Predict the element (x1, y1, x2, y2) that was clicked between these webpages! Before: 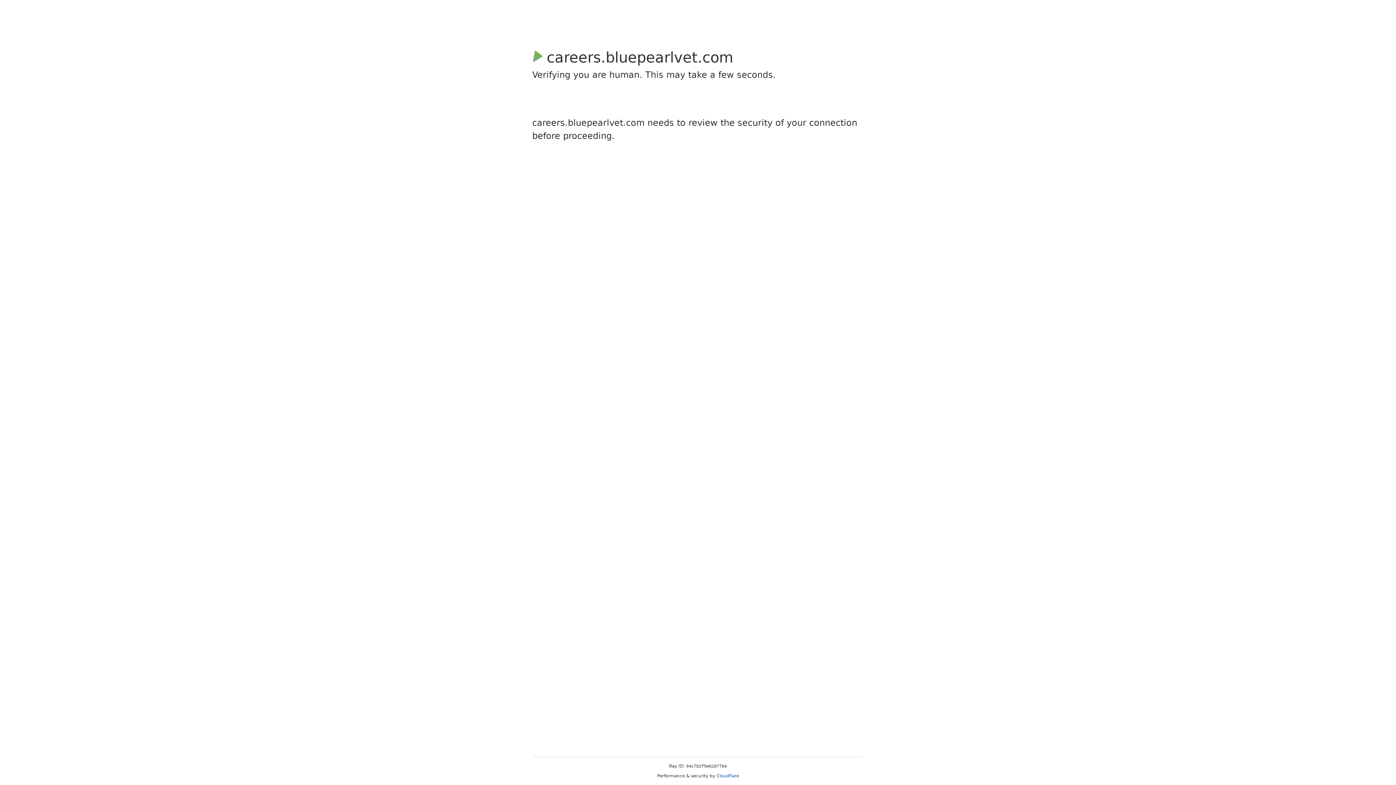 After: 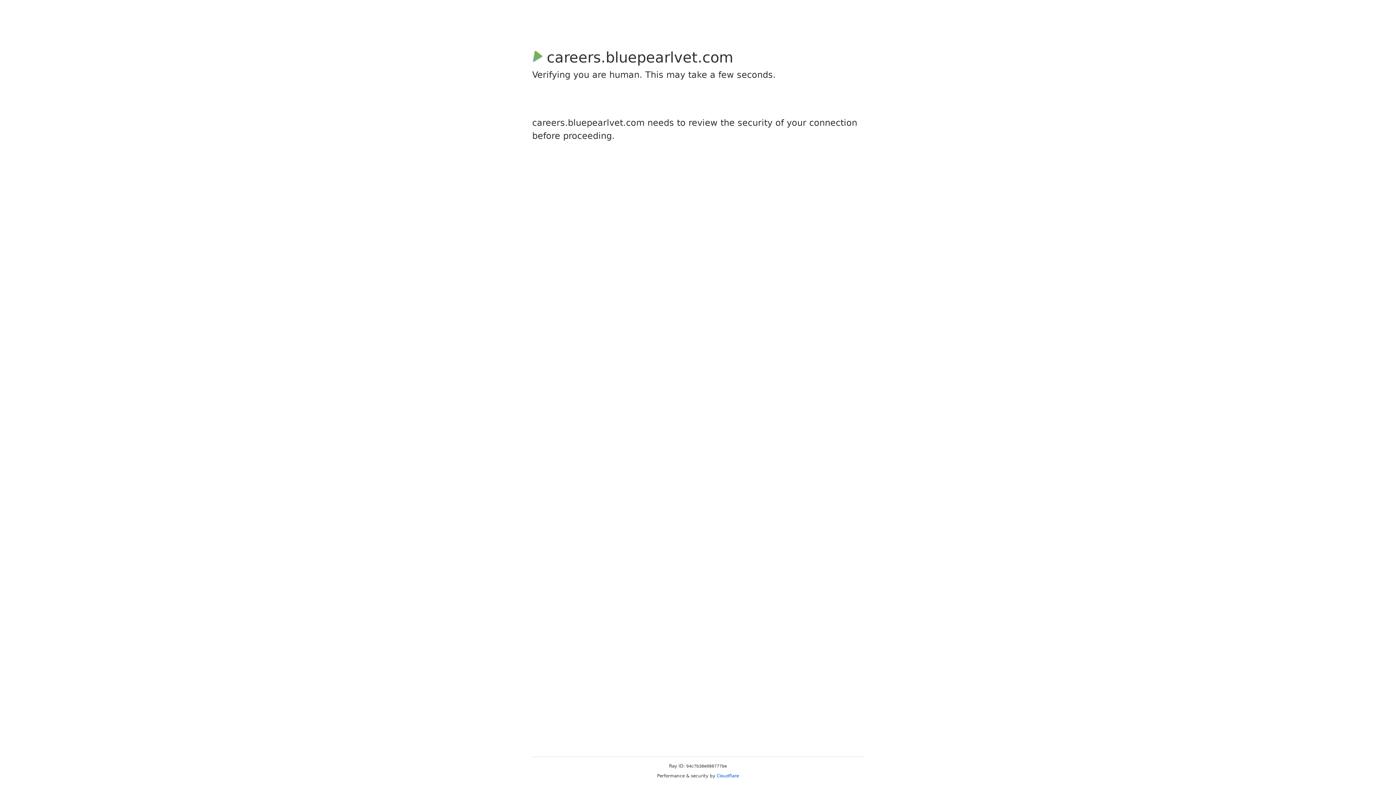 Action: label: Cloudflare bbox: (716, 773, 739, 778)